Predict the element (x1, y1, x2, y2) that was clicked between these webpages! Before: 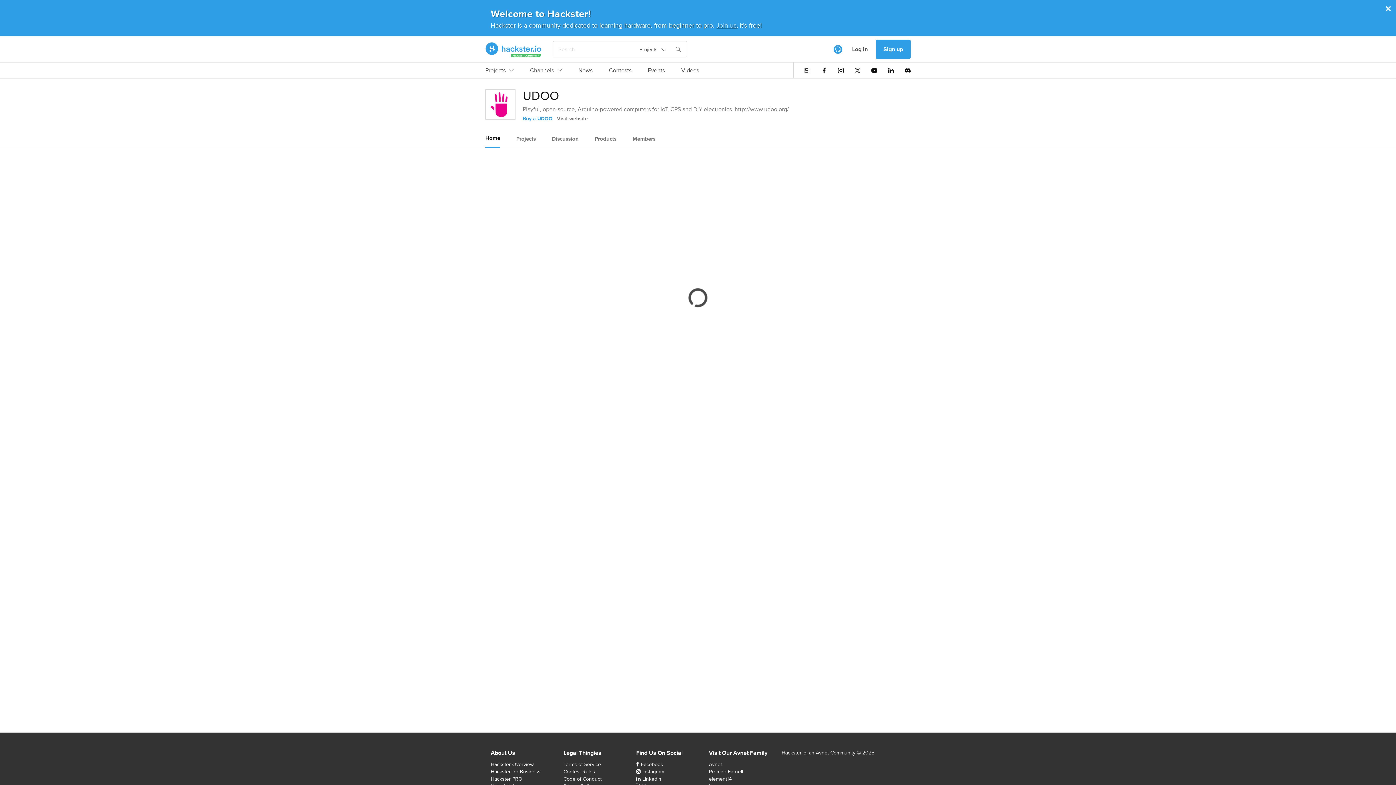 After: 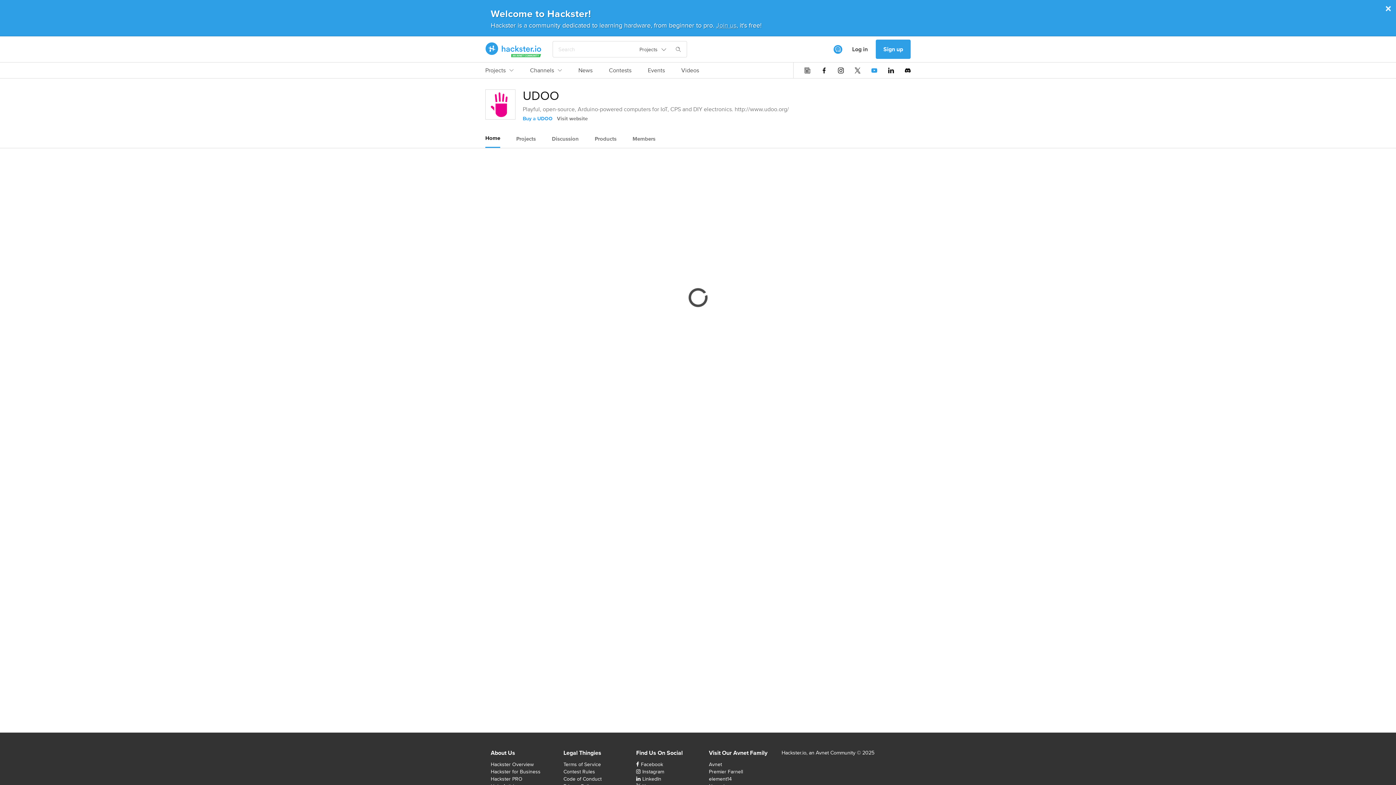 Action: bbox: (871, 67, 877, 73)